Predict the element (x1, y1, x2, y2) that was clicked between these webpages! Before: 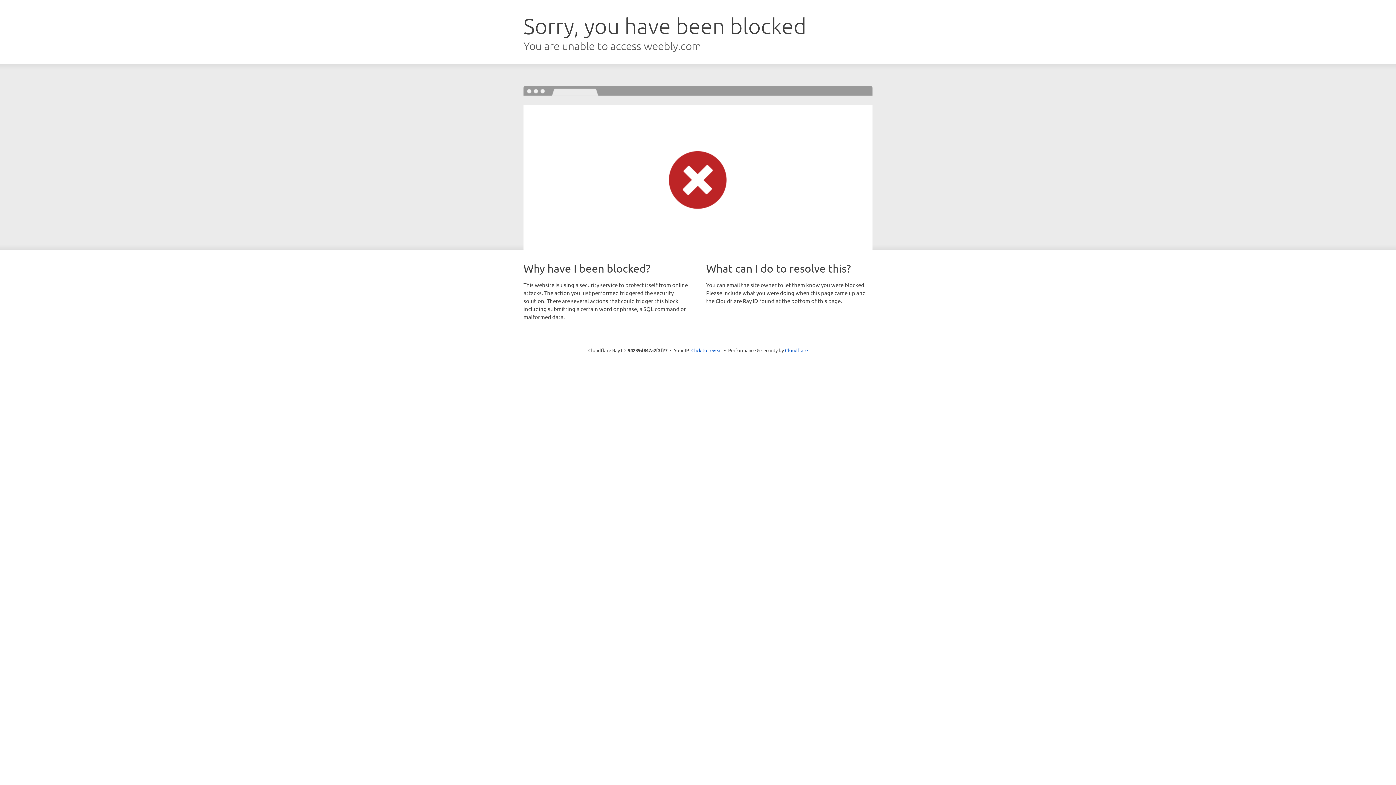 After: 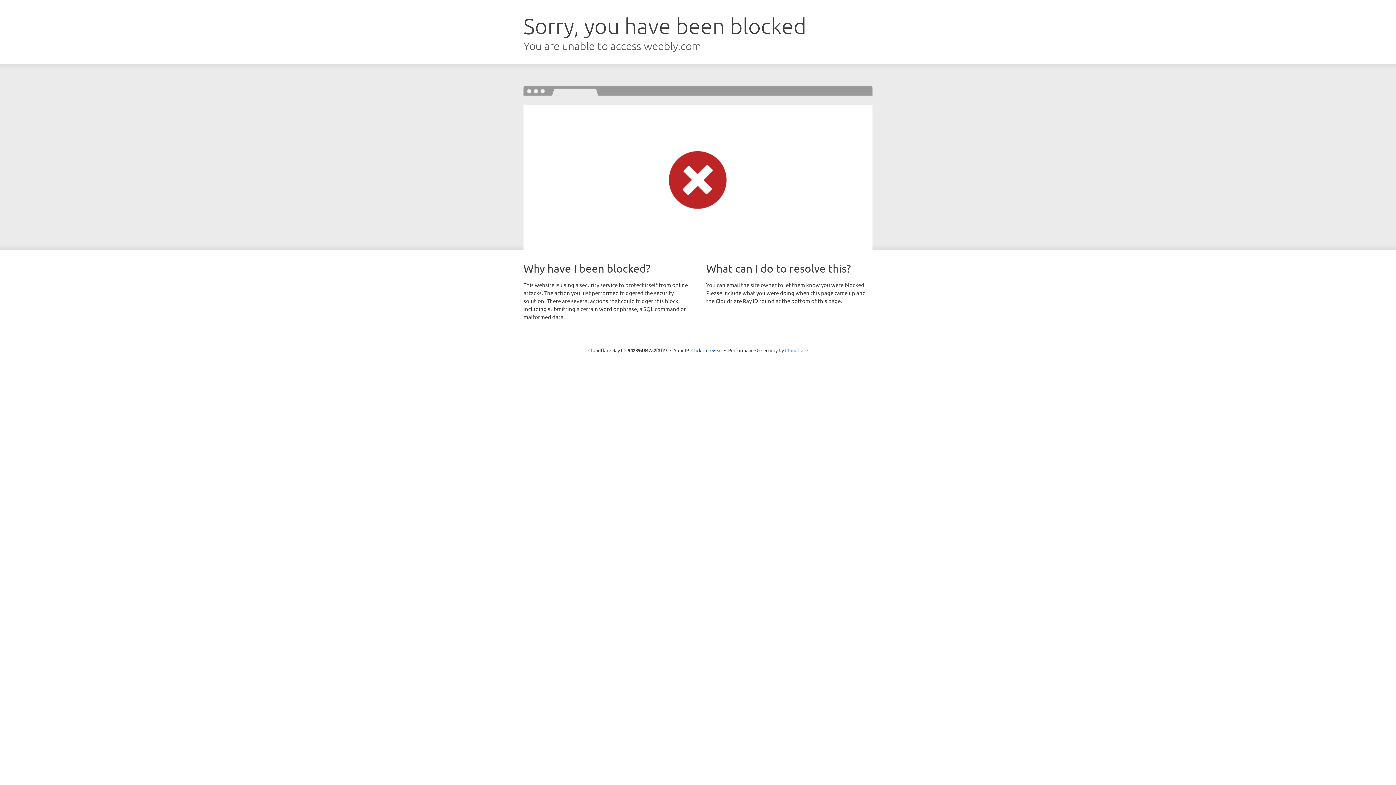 Action: label: Cloudflare bbox: (785, 347, 808, 353)